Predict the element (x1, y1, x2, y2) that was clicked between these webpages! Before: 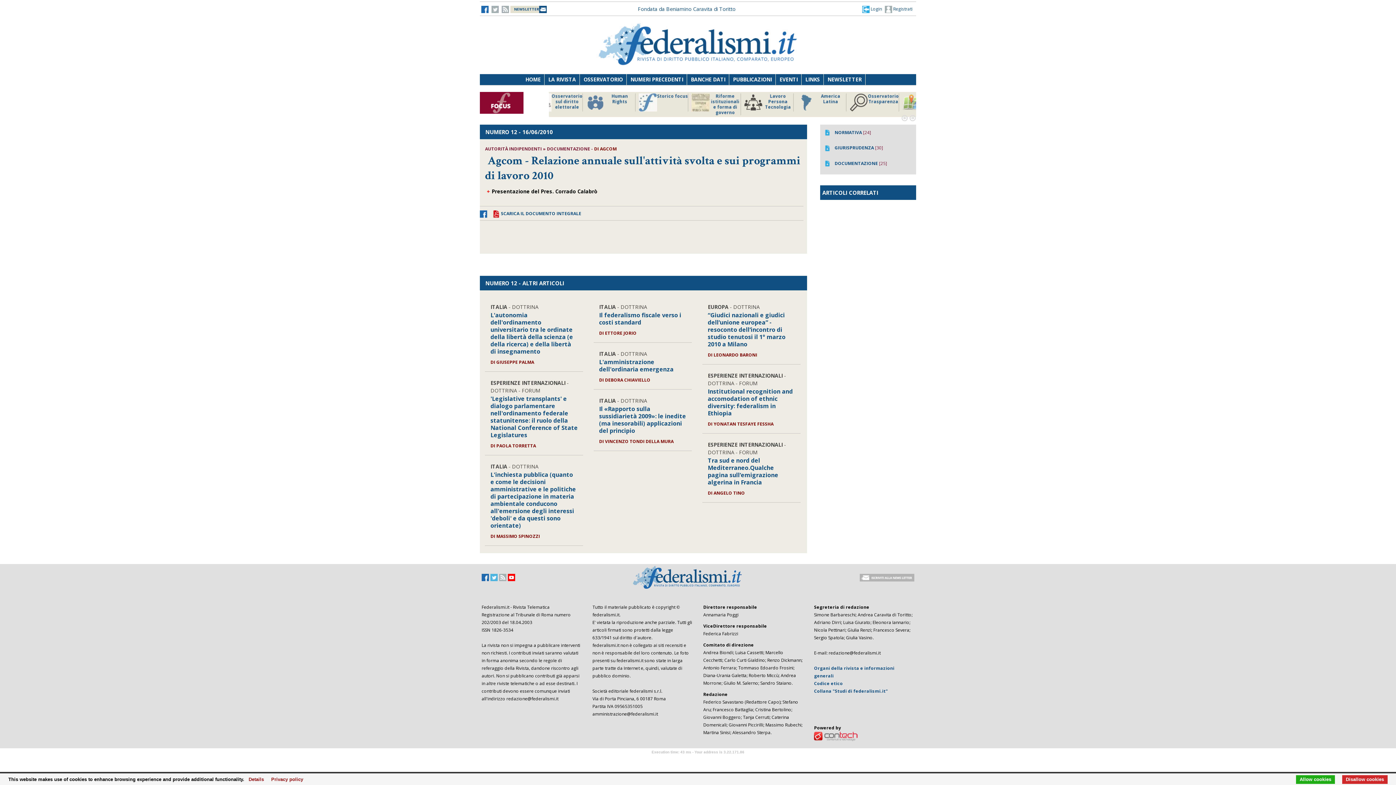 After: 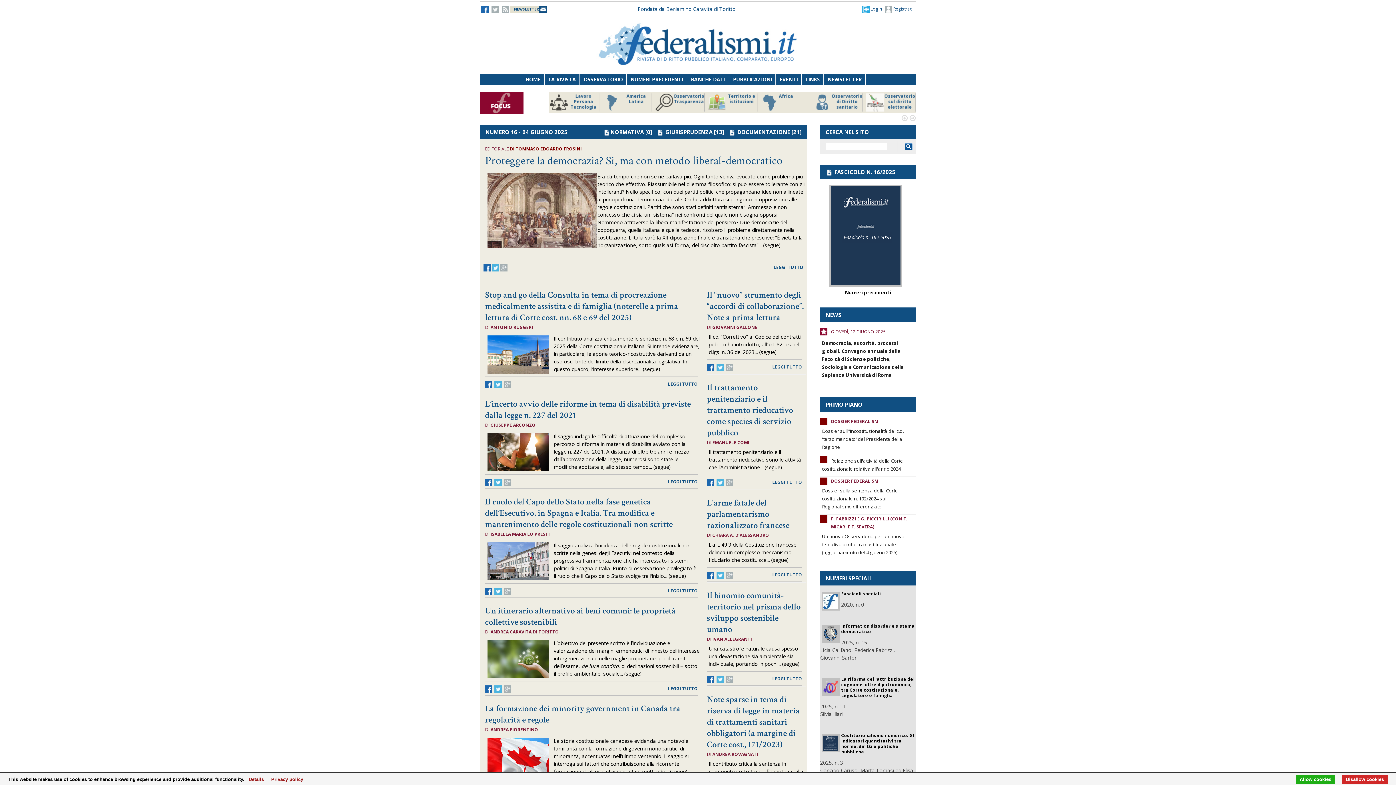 Action: bbox: (521, 74, 544, 85) label: HOME